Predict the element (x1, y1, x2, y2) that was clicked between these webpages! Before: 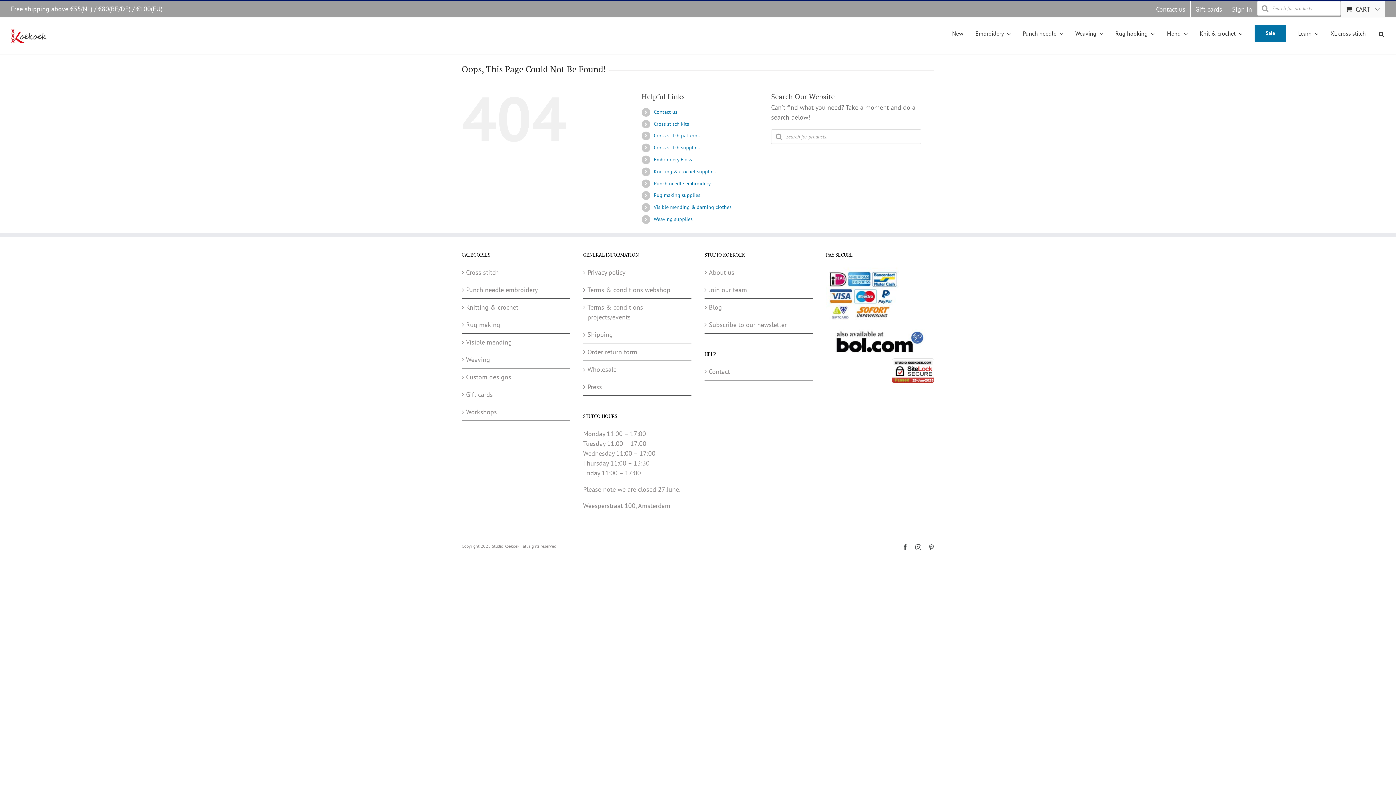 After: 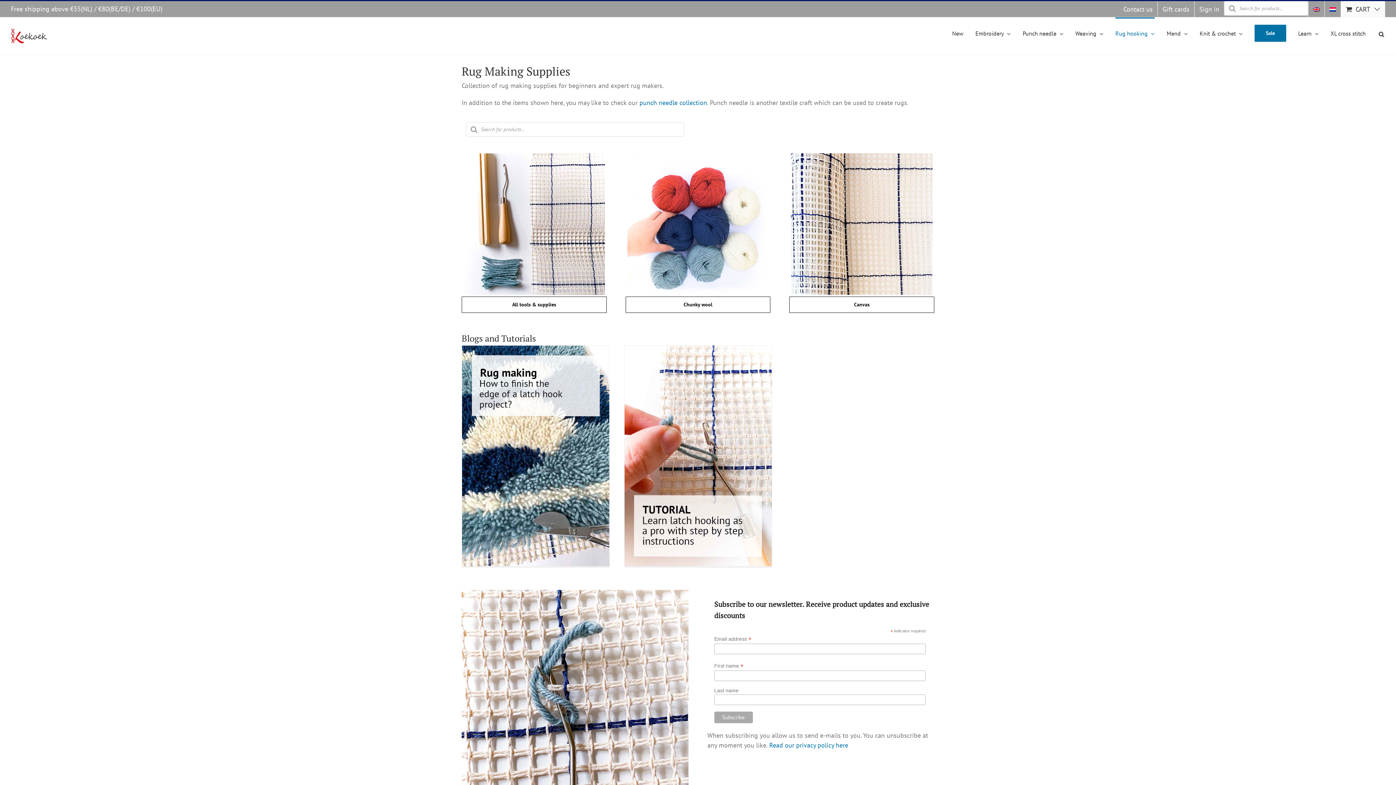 Action: bbox: (466, 319, 566, 329) label: Rug making